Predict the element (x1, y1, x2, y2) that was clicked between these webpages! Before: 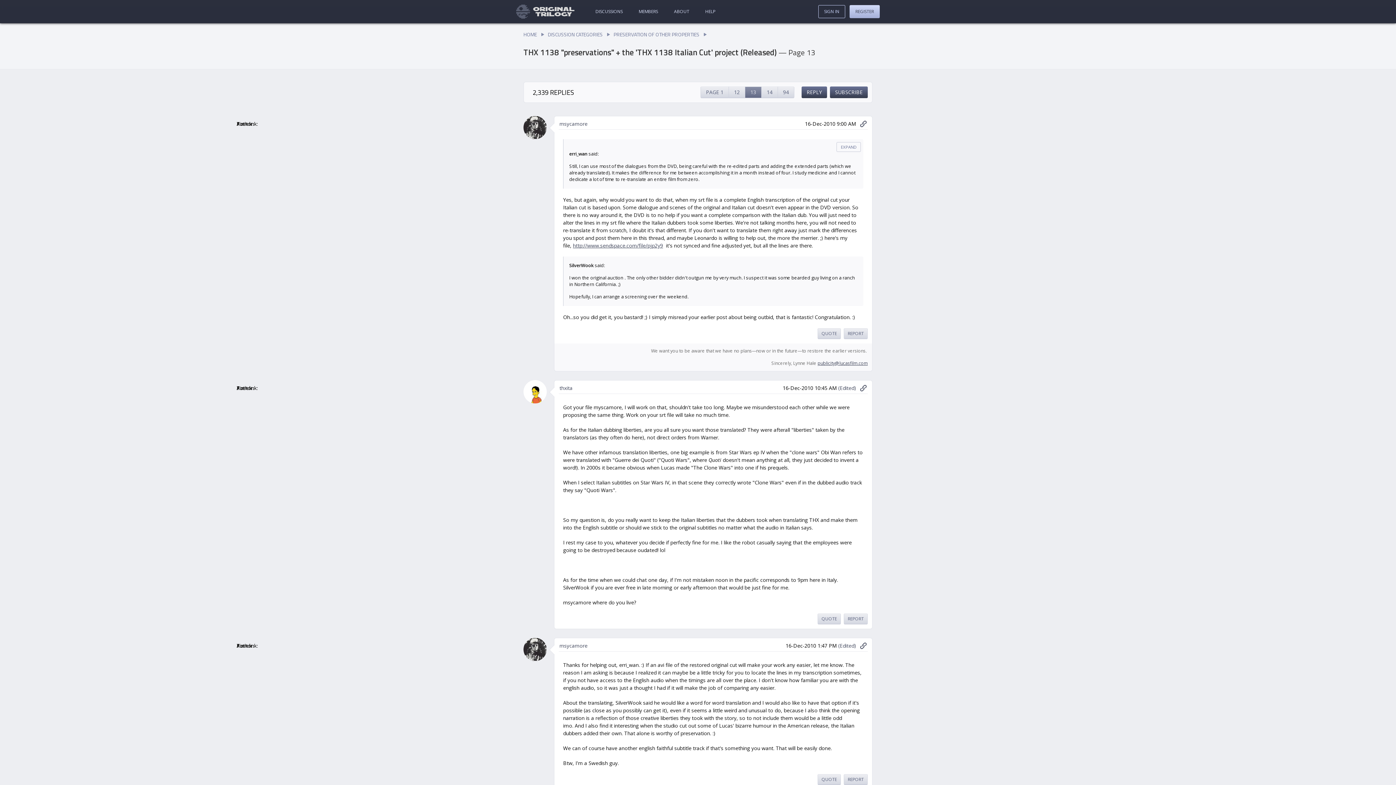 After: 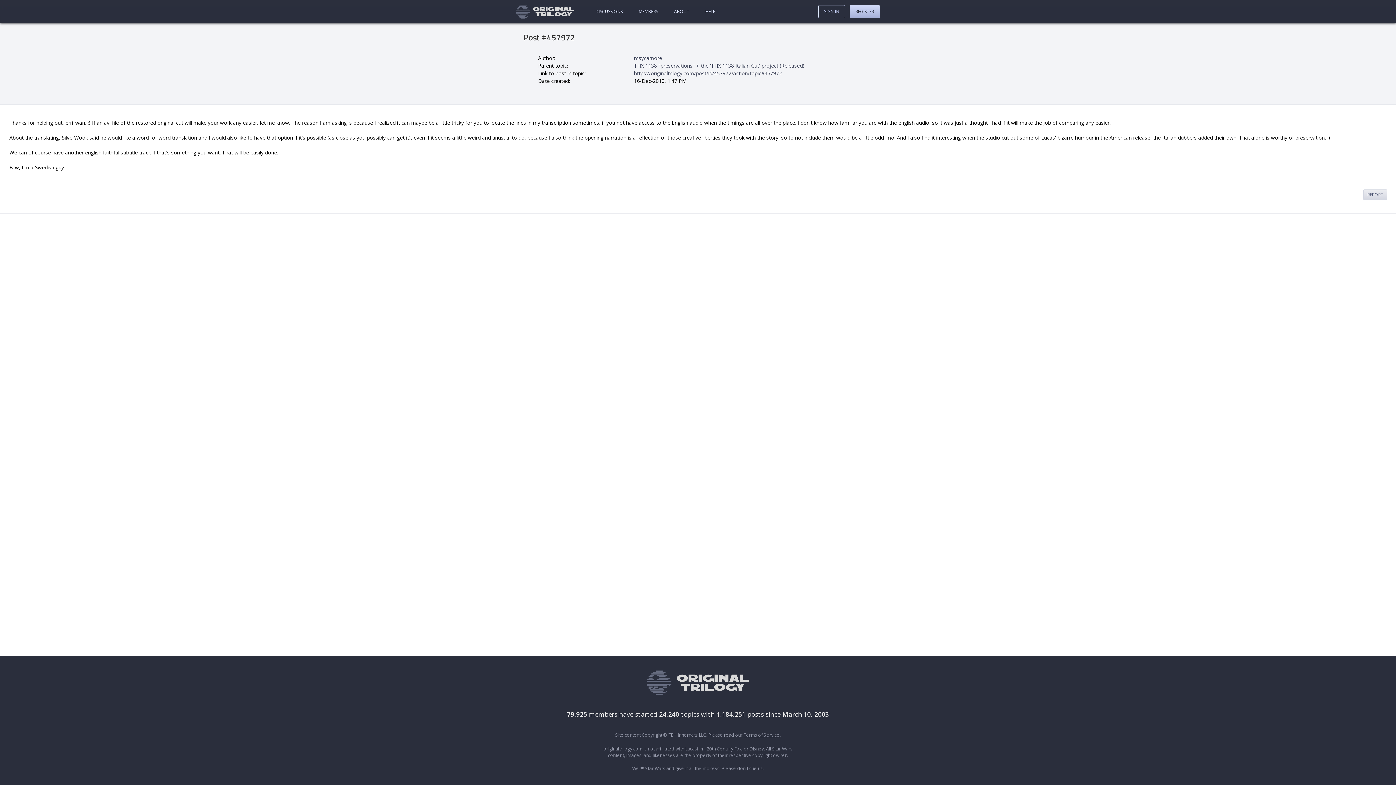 Action: label: (Edited) bbox: (838, 642, 856, 649)